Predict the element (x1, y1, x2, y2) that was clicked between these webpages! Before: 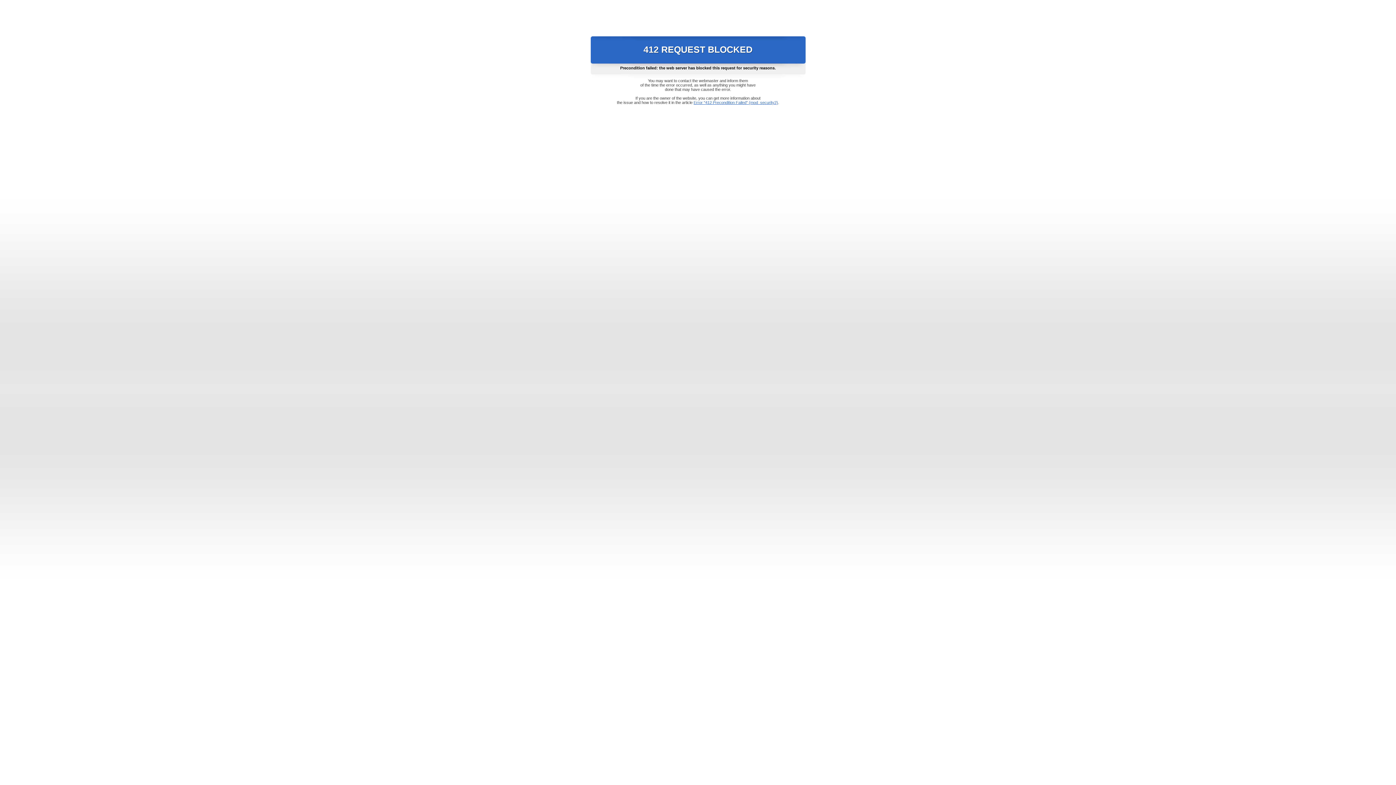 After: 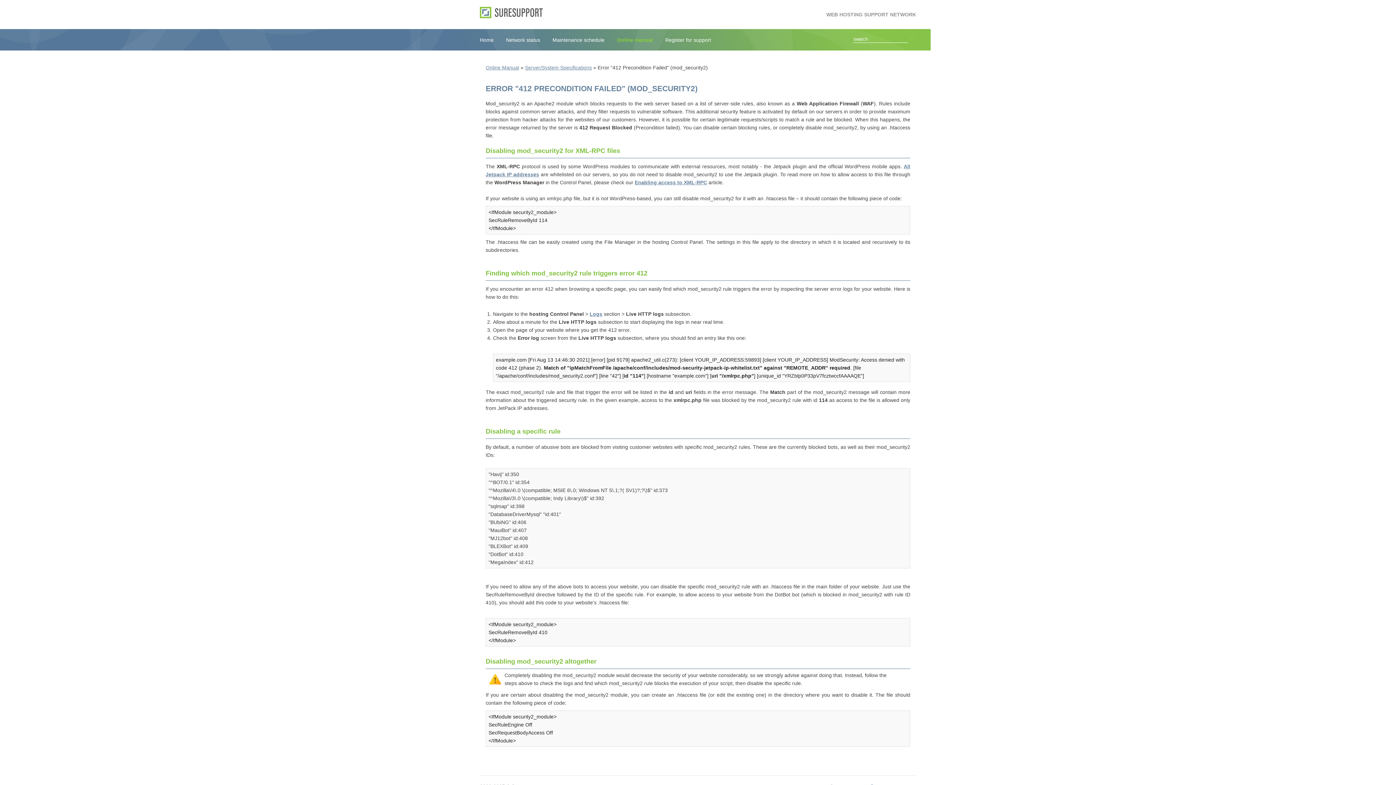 Action: bbox: (693, 100, 778, 104) label: Error "412 Precondition Failed" (mod_security2)